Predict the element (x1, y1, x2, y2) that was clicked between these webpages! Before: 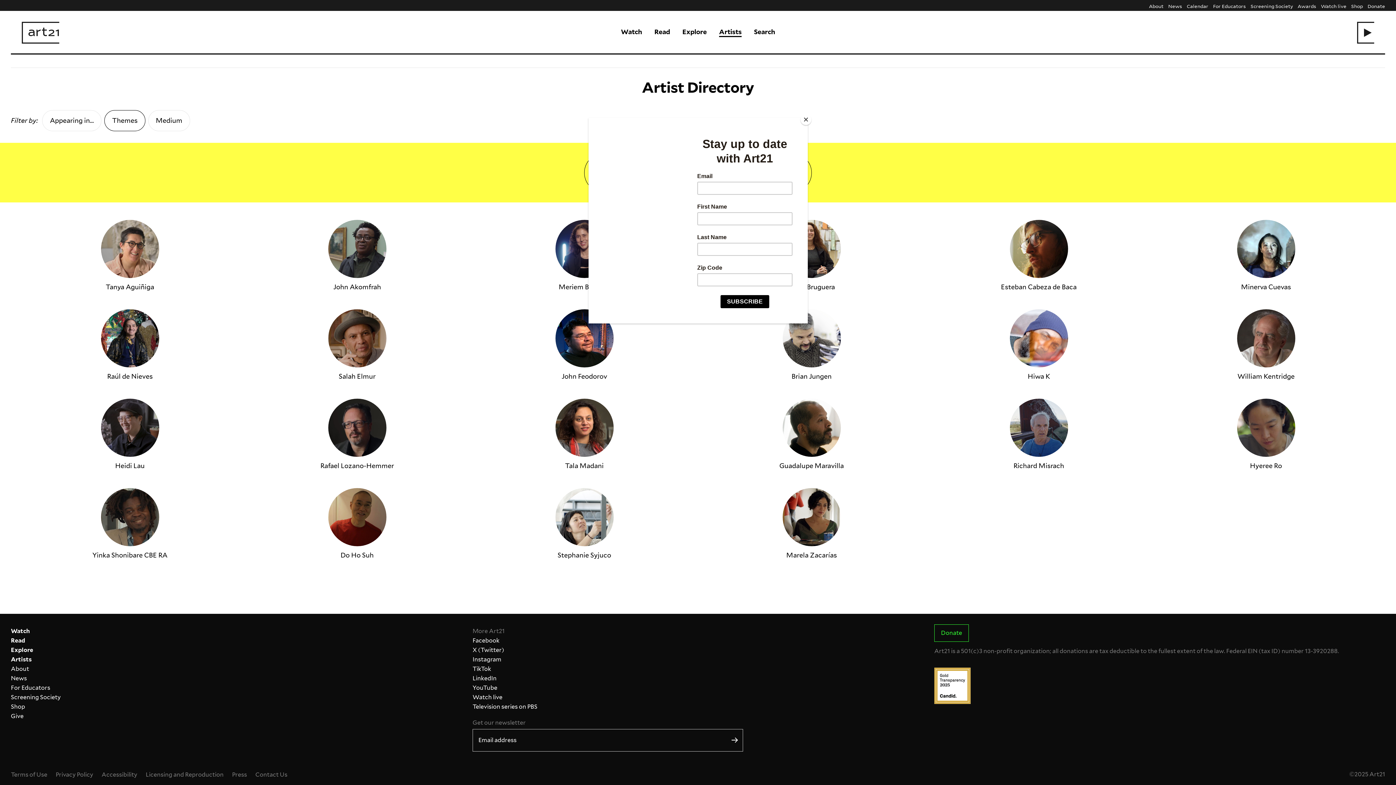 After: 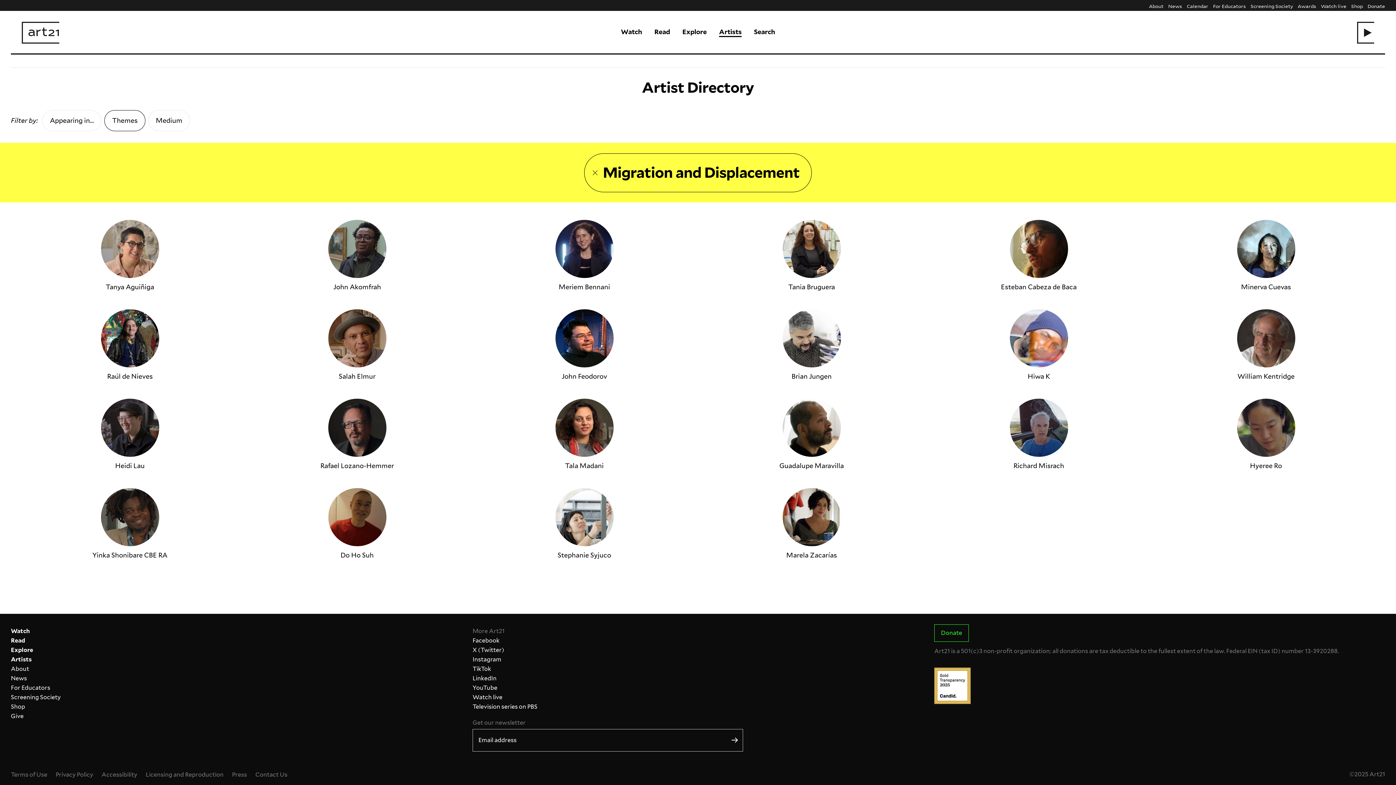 Action: bbox: (800, 114, 811, 125) label: Close